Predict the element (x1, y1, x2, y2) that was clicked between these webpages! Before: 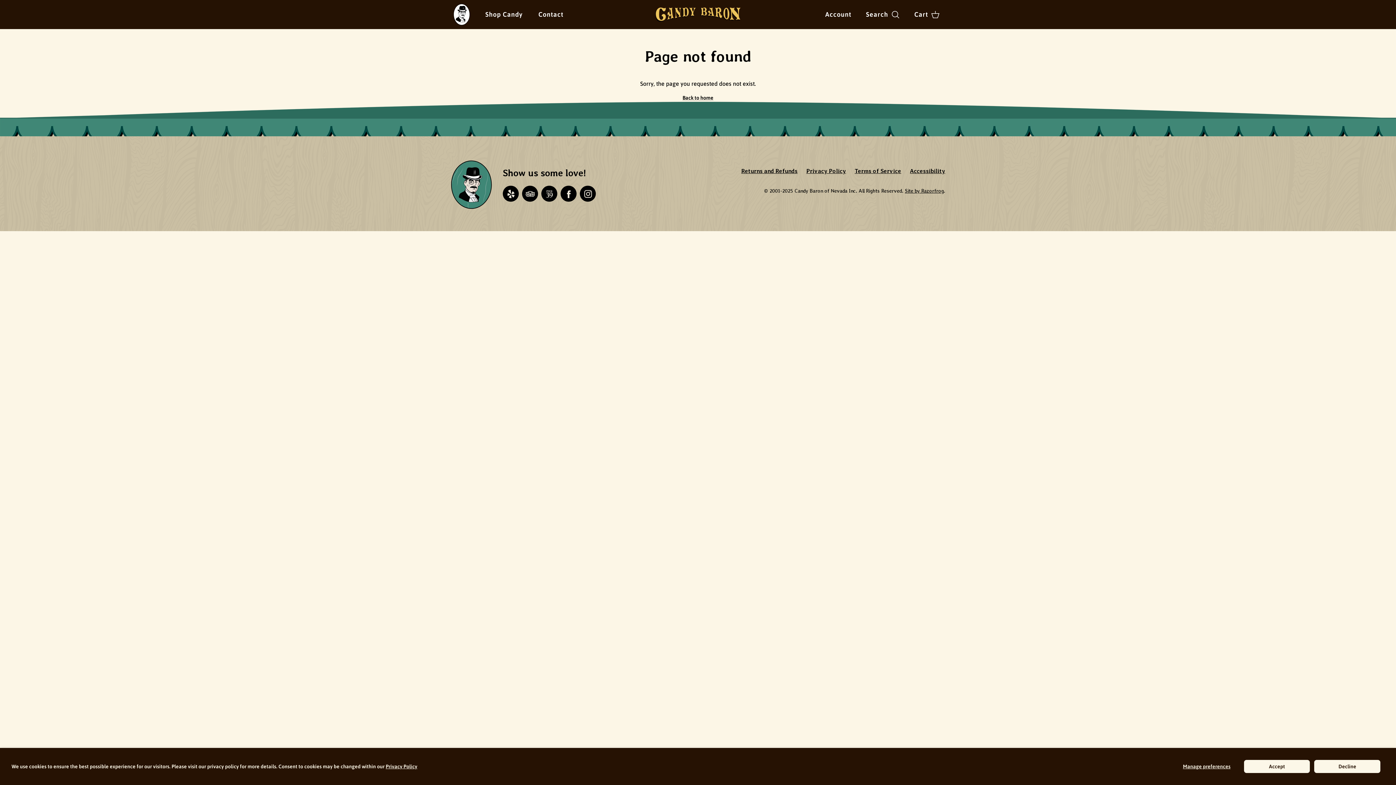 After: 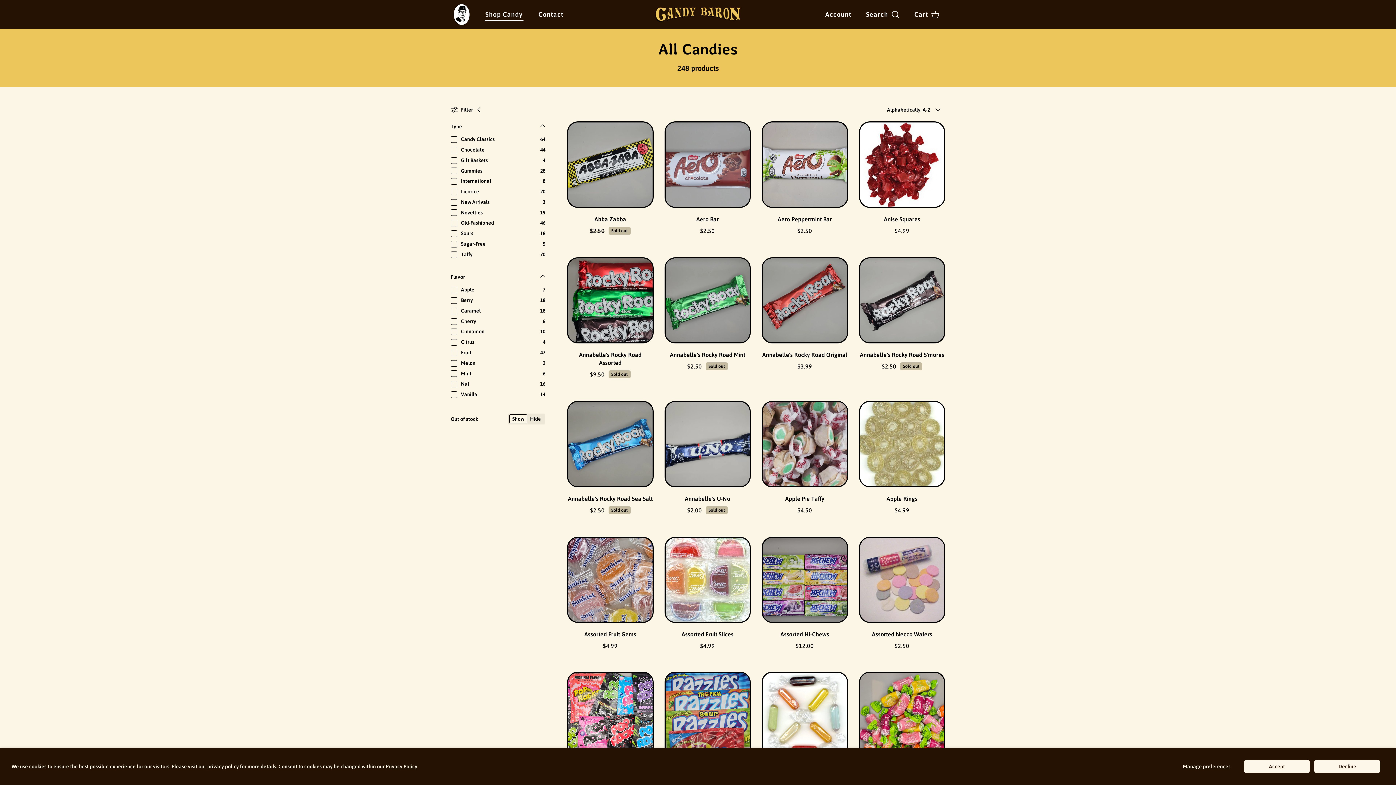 Action: bbox: (478, 2, 530, 25) label: Shop Candy